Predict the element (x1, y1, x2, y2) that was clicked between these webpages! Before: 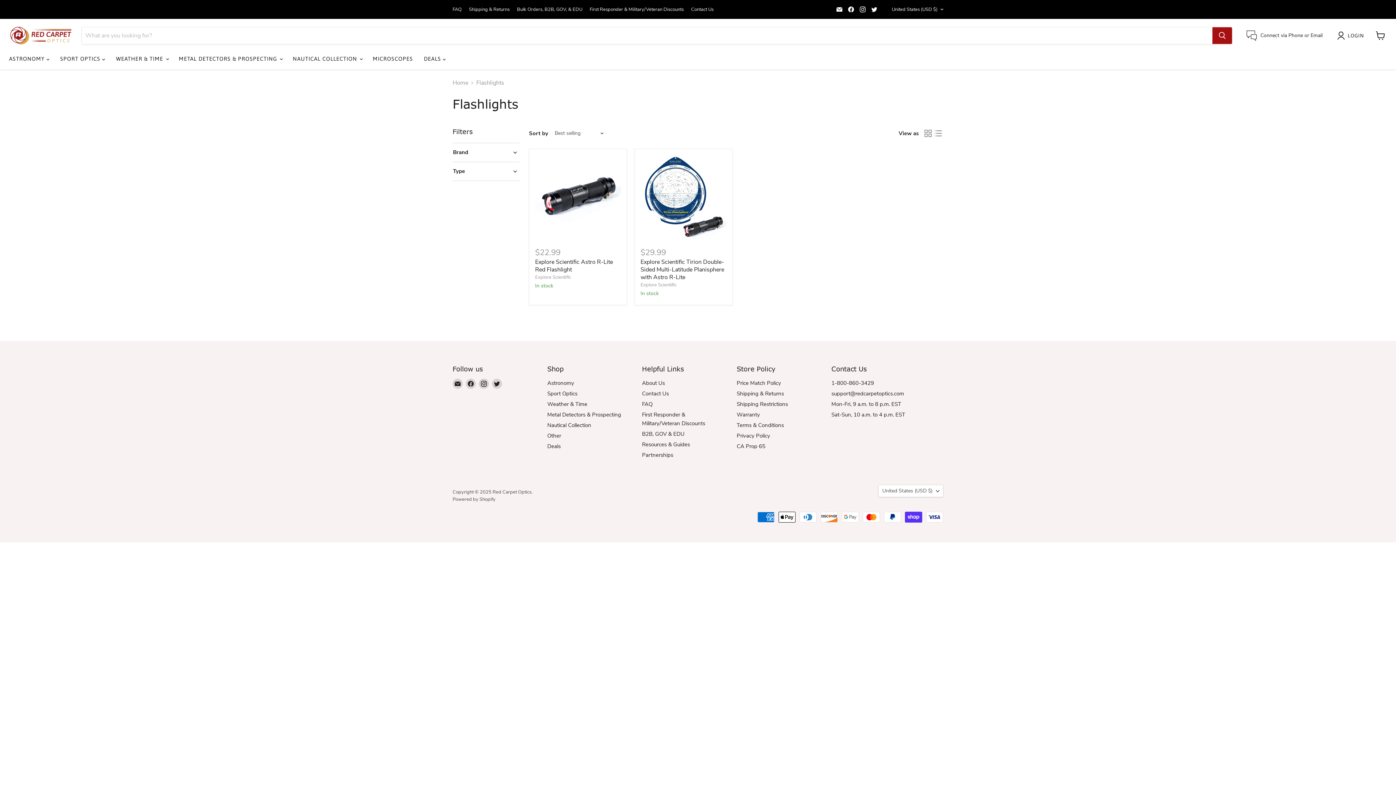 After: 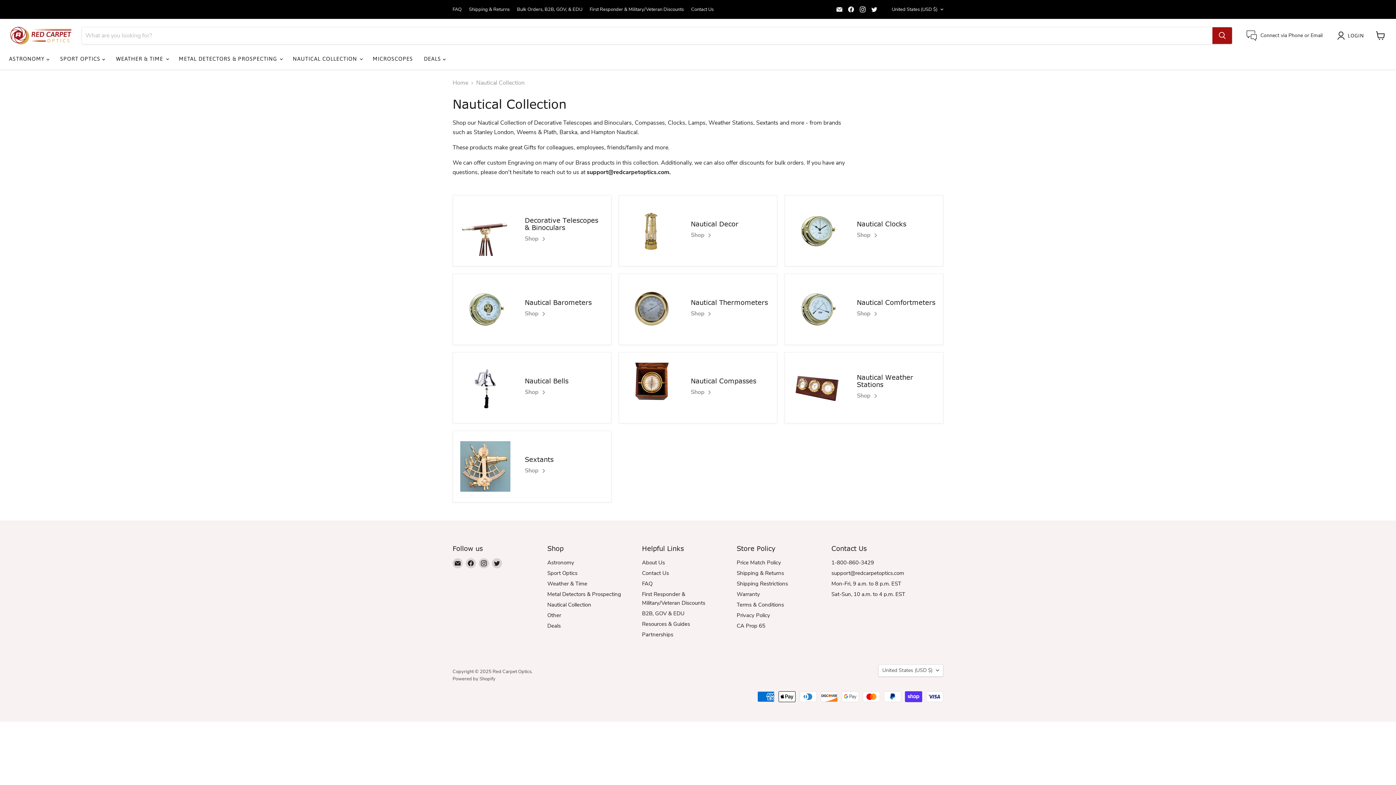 Action: bbox: (547, 421, 591, 429) label: Nautical Collection